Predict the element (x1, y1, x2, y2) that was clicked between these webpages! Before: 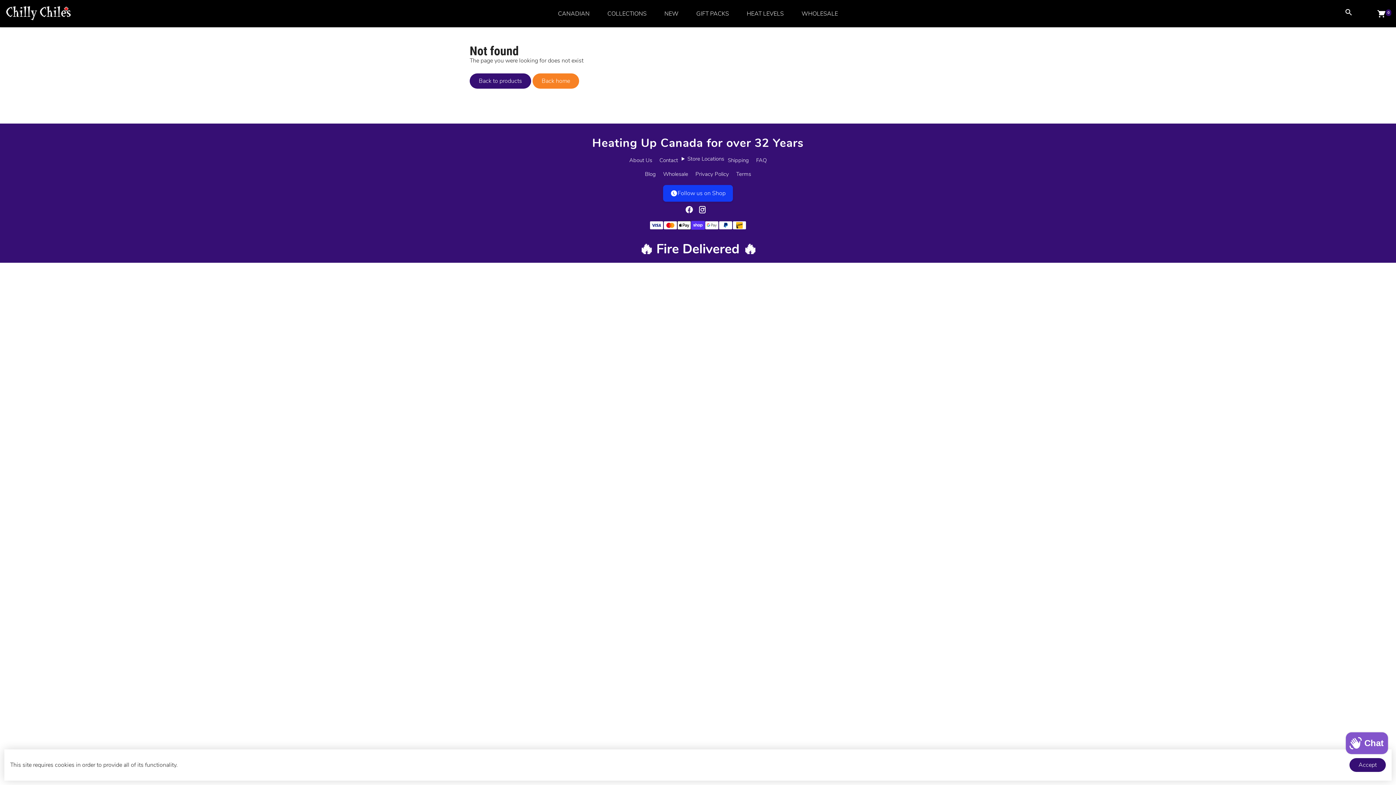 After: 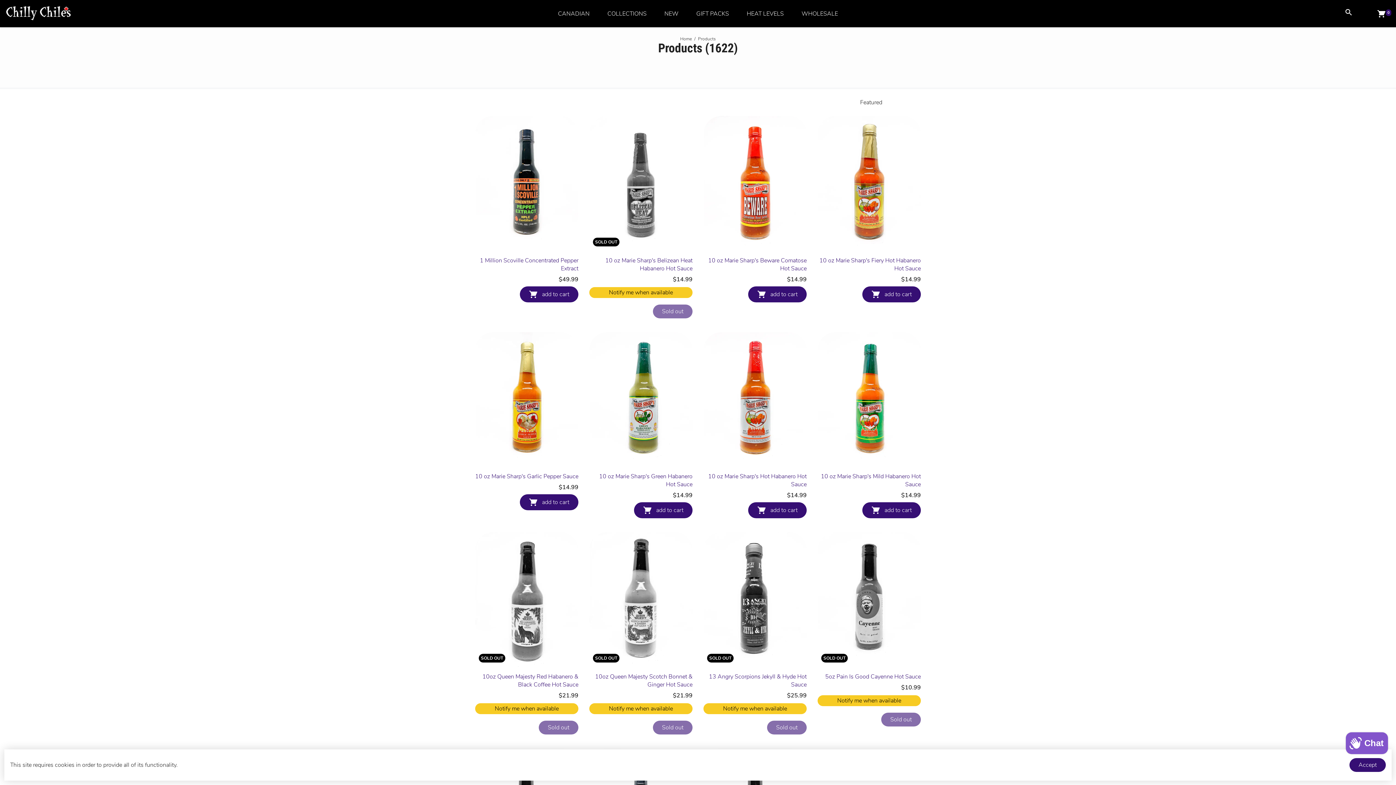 Action: label: Back to products bbox: (469, 73, 531, 88)